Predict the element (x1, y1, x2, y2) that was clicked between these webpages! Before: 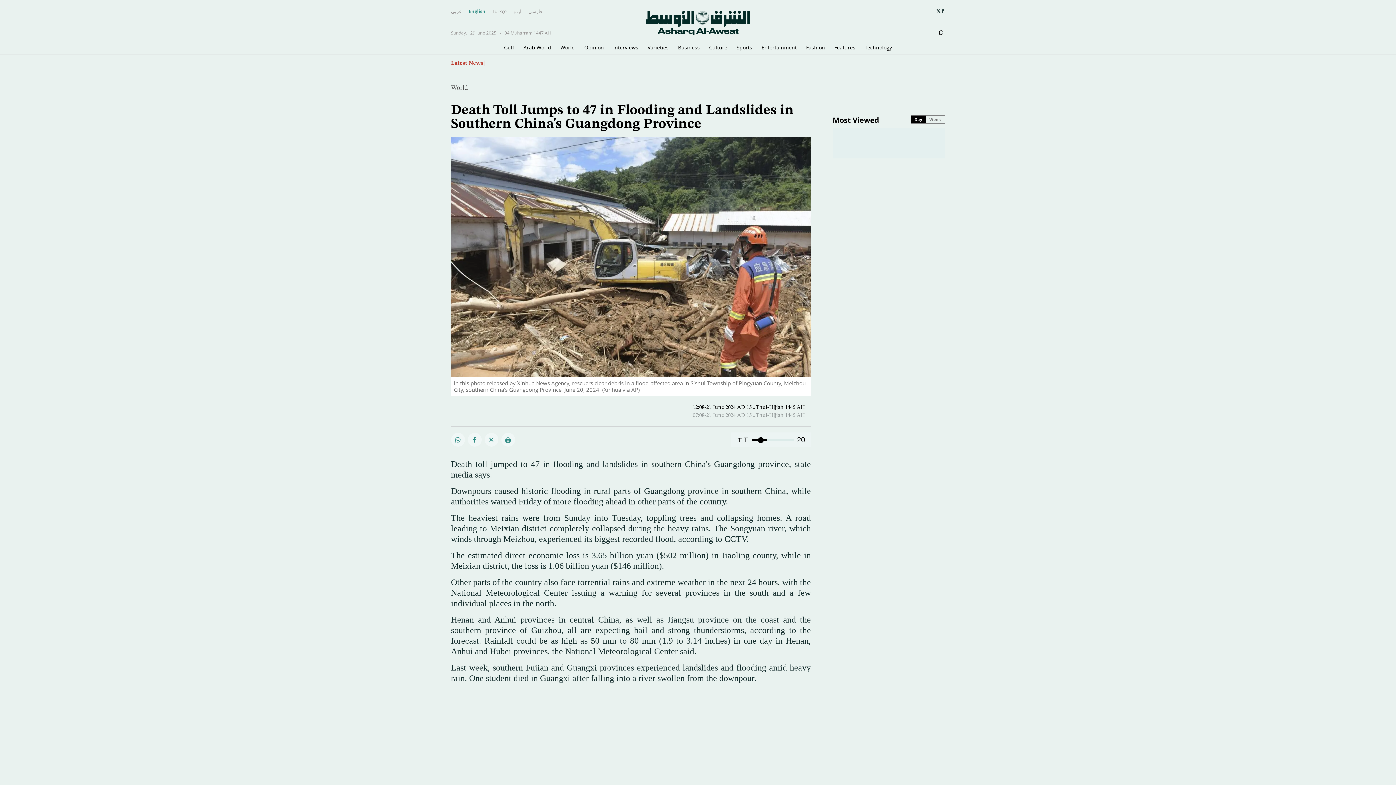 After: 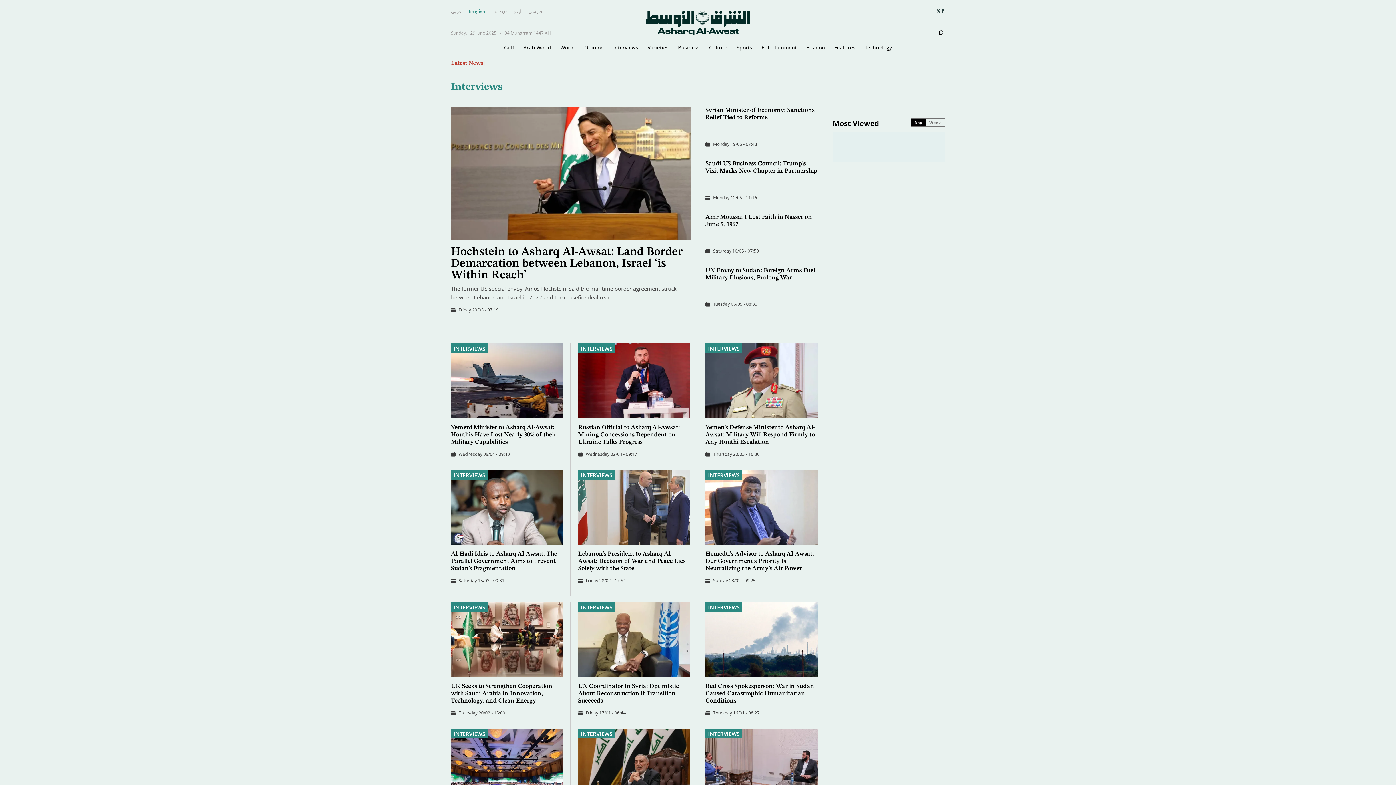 Action: bbox: (613, 40, 638, 54) label: Interviews